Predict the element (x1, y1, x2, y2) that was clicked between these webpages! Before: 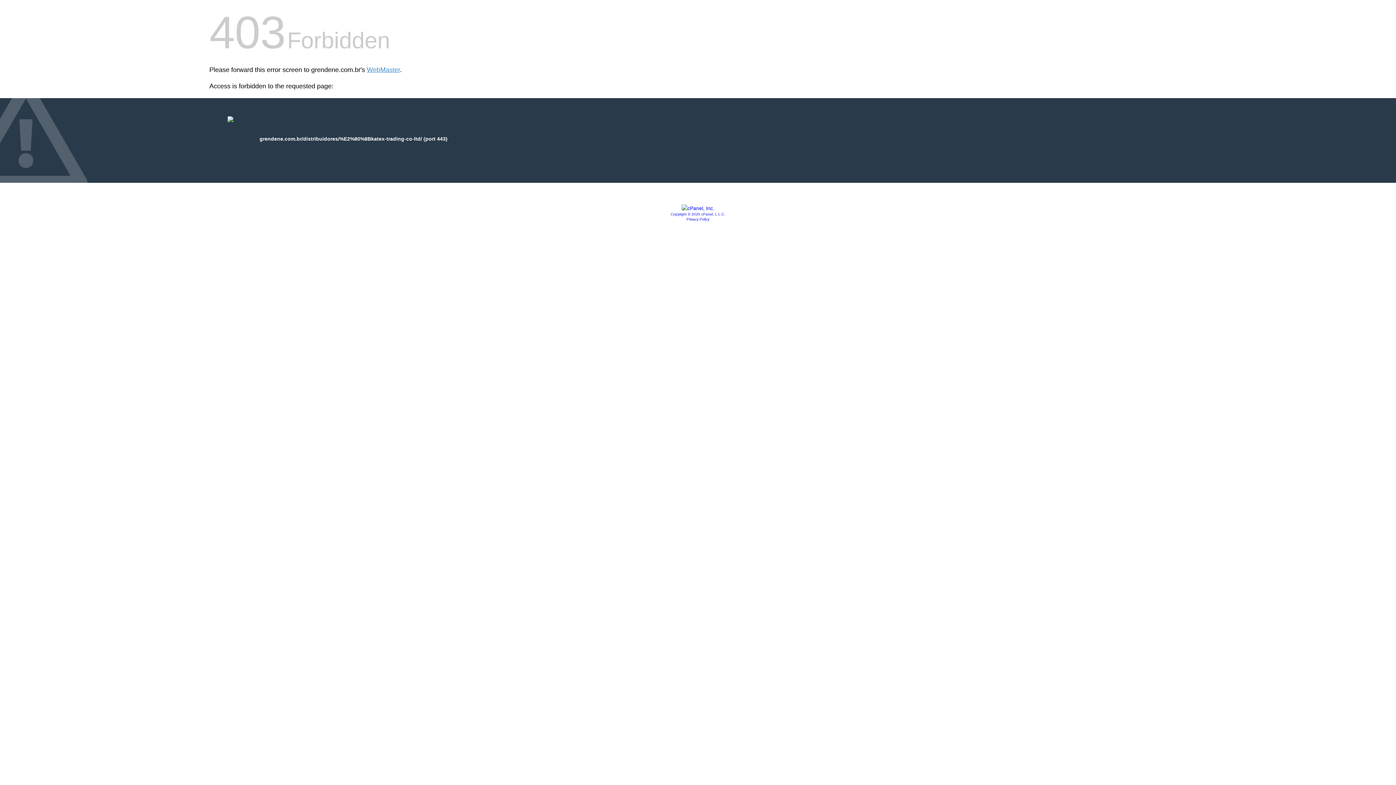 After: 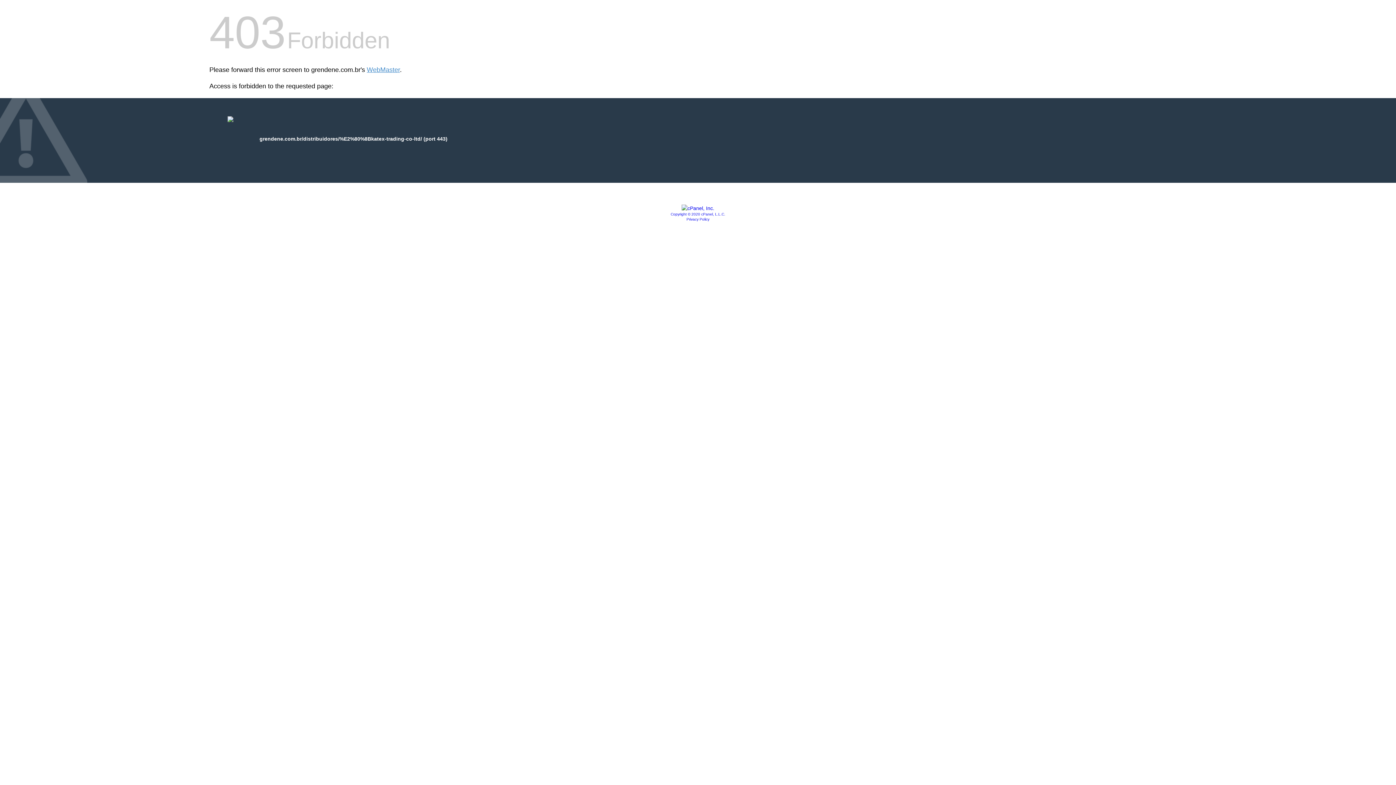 Action: label: Copyright © 2020 cPanel, L.L.C. bbox: (670, 212, 725, 216)